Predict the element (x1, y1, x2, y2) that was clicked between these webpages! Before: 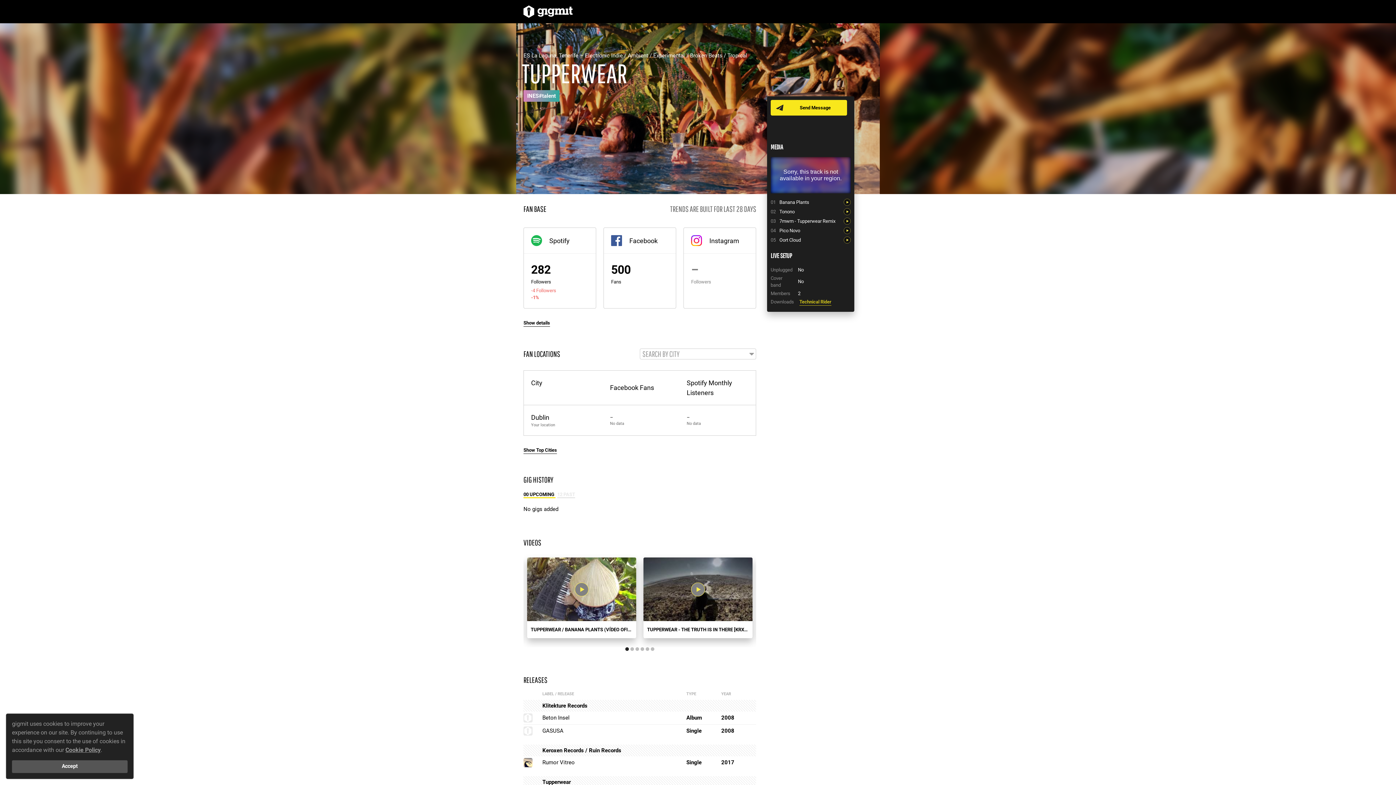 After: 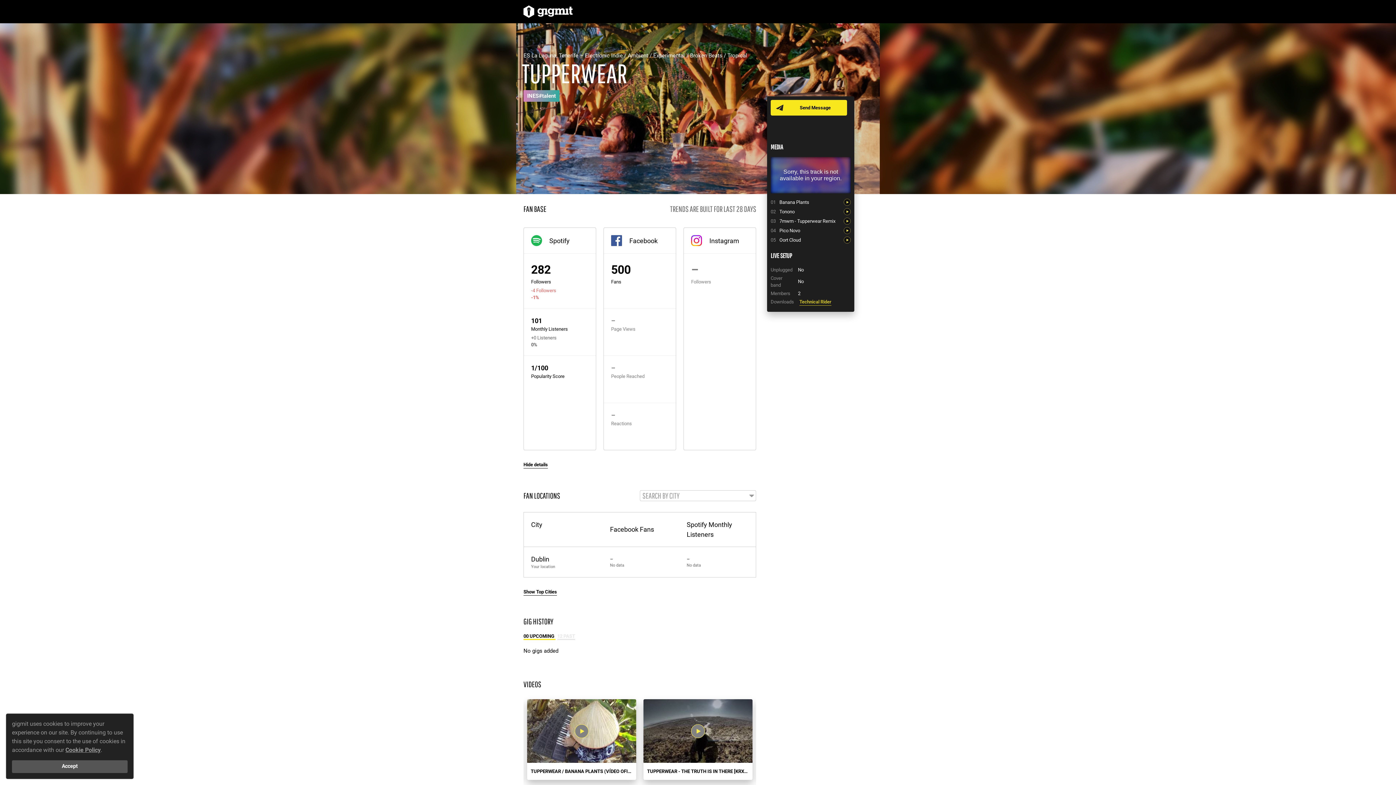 Action: bbox: (523, 319, 550, 326) label: Show details